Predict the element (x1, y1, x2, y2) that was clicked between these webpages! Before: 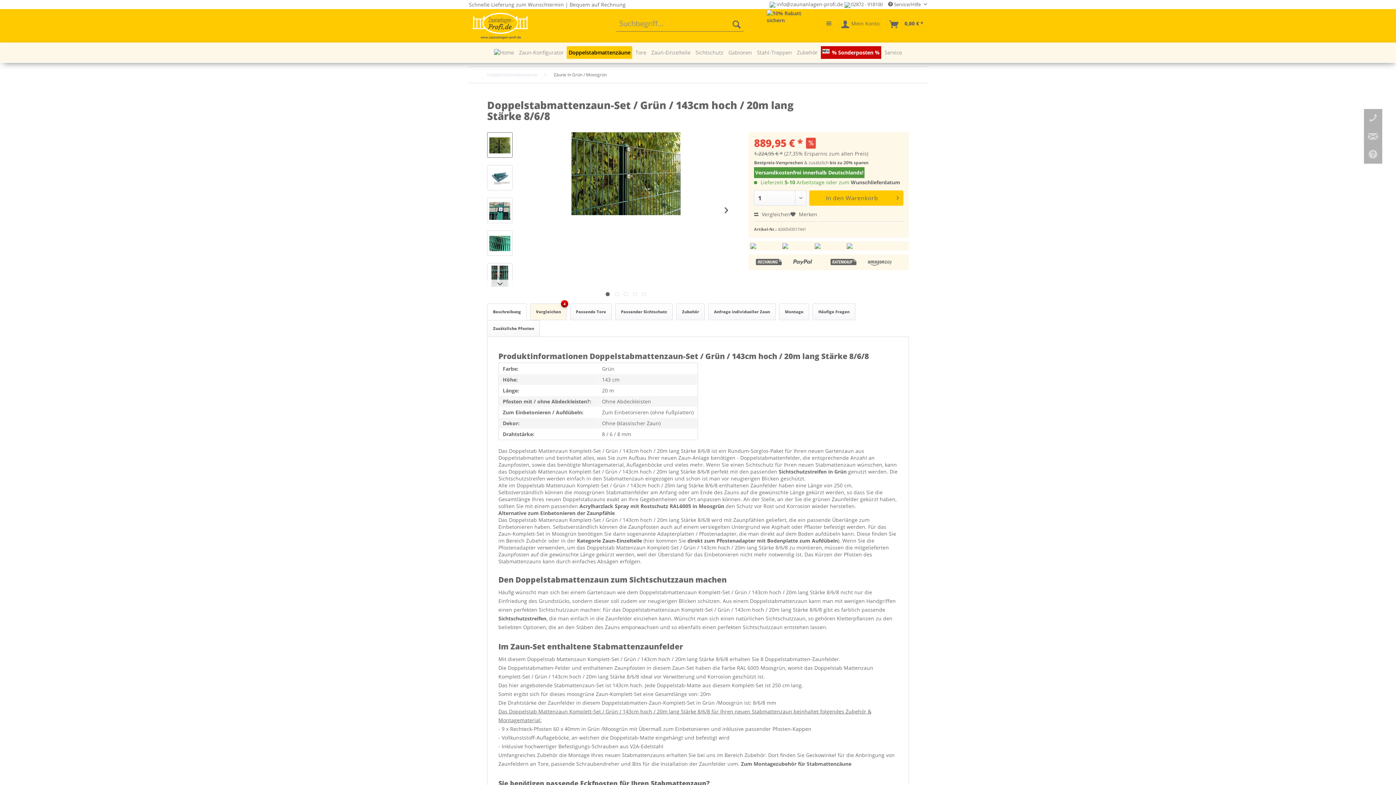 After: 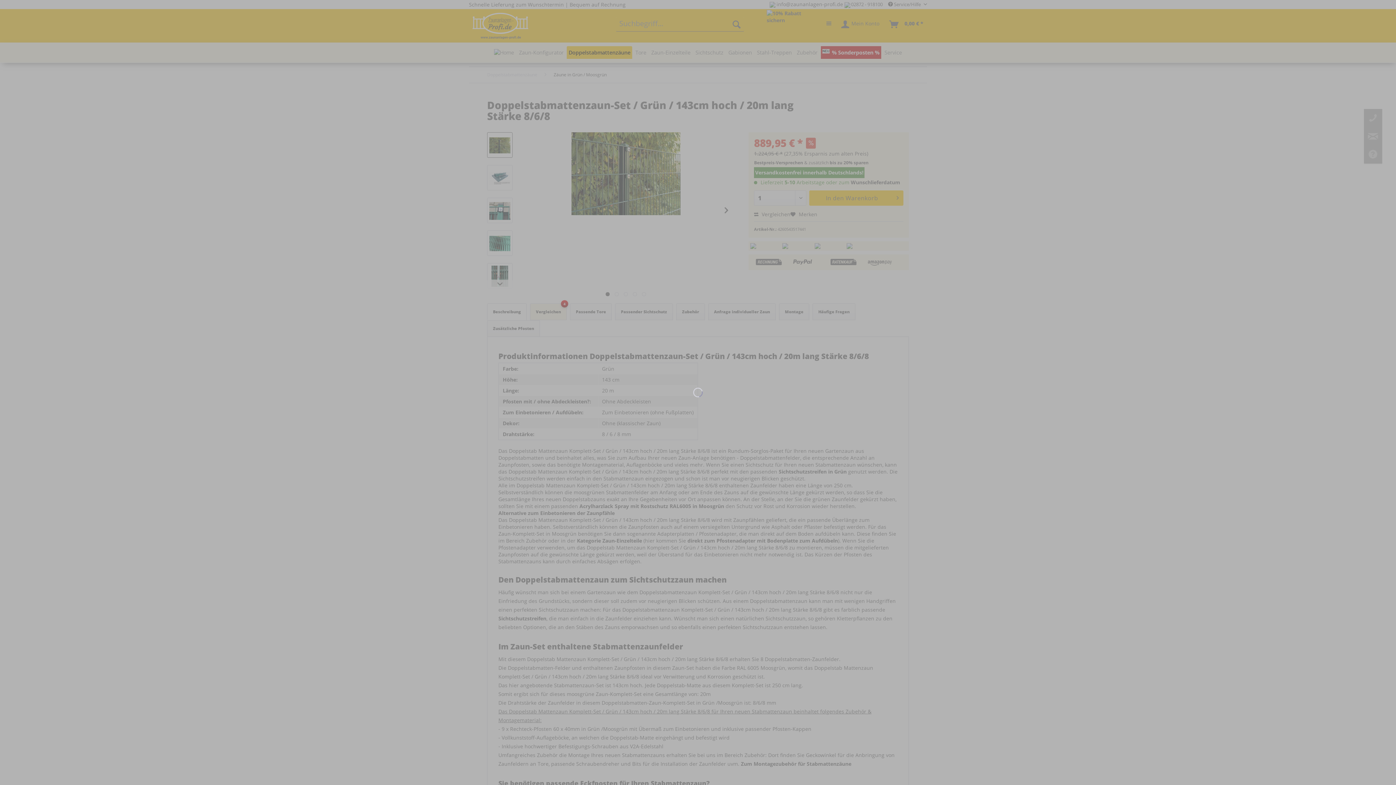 Action: label: In den Warenkorb bbox: (809, 190, 903, 205)